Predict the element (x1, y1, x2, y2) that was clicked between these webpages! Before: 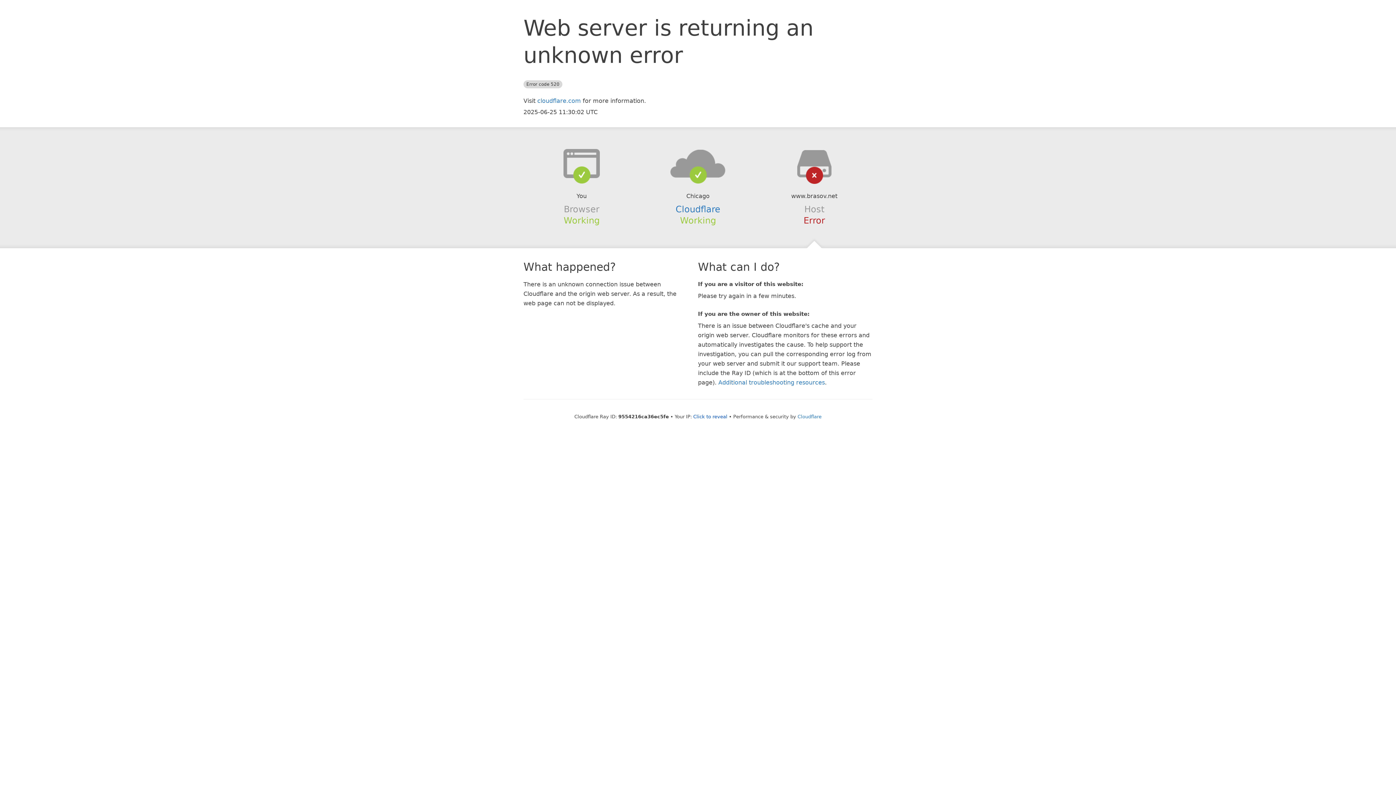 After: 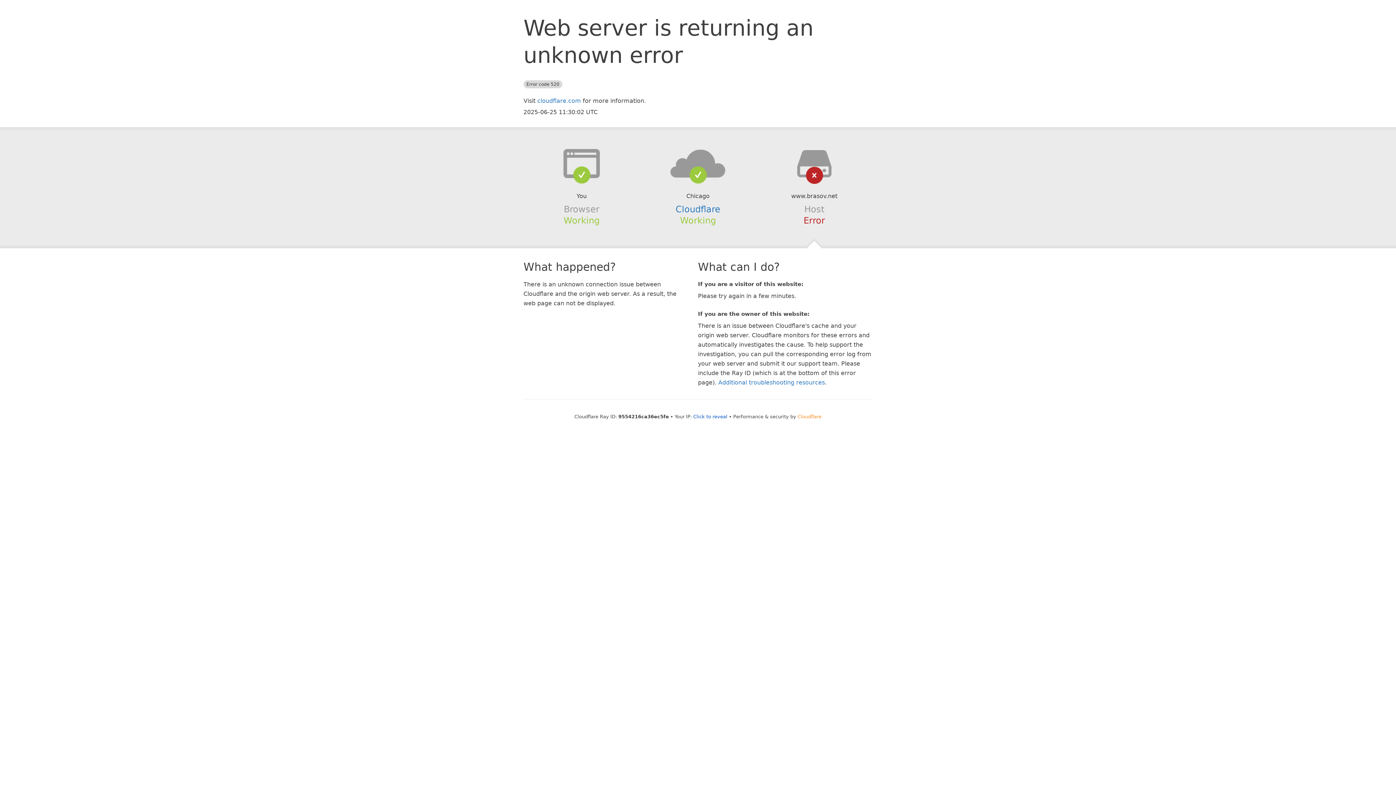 Action: label: Cloudflare bbox: (797, 414, 821, 419)